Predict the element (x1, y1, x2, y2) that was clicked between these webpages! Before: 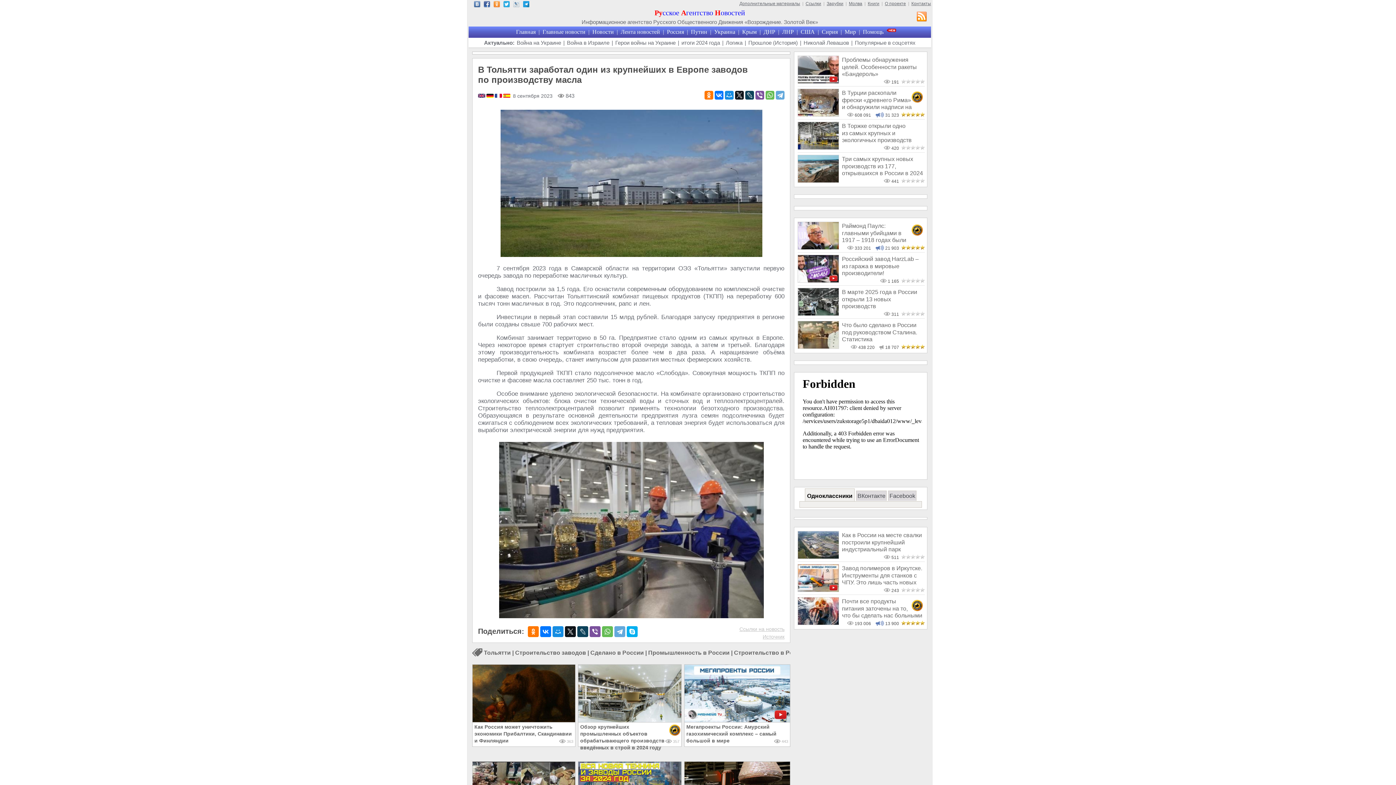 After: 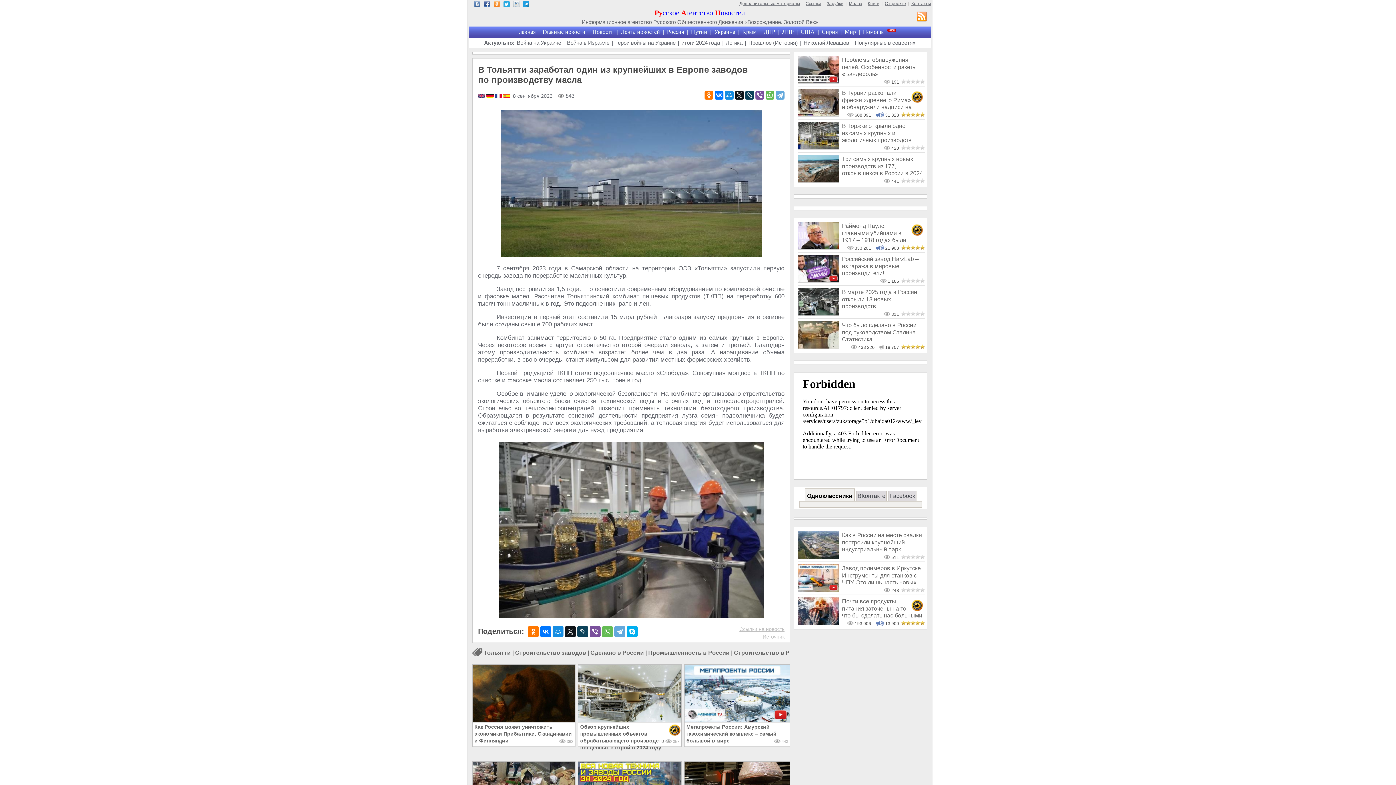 Action: bbox: (578, 665, 681, 722)